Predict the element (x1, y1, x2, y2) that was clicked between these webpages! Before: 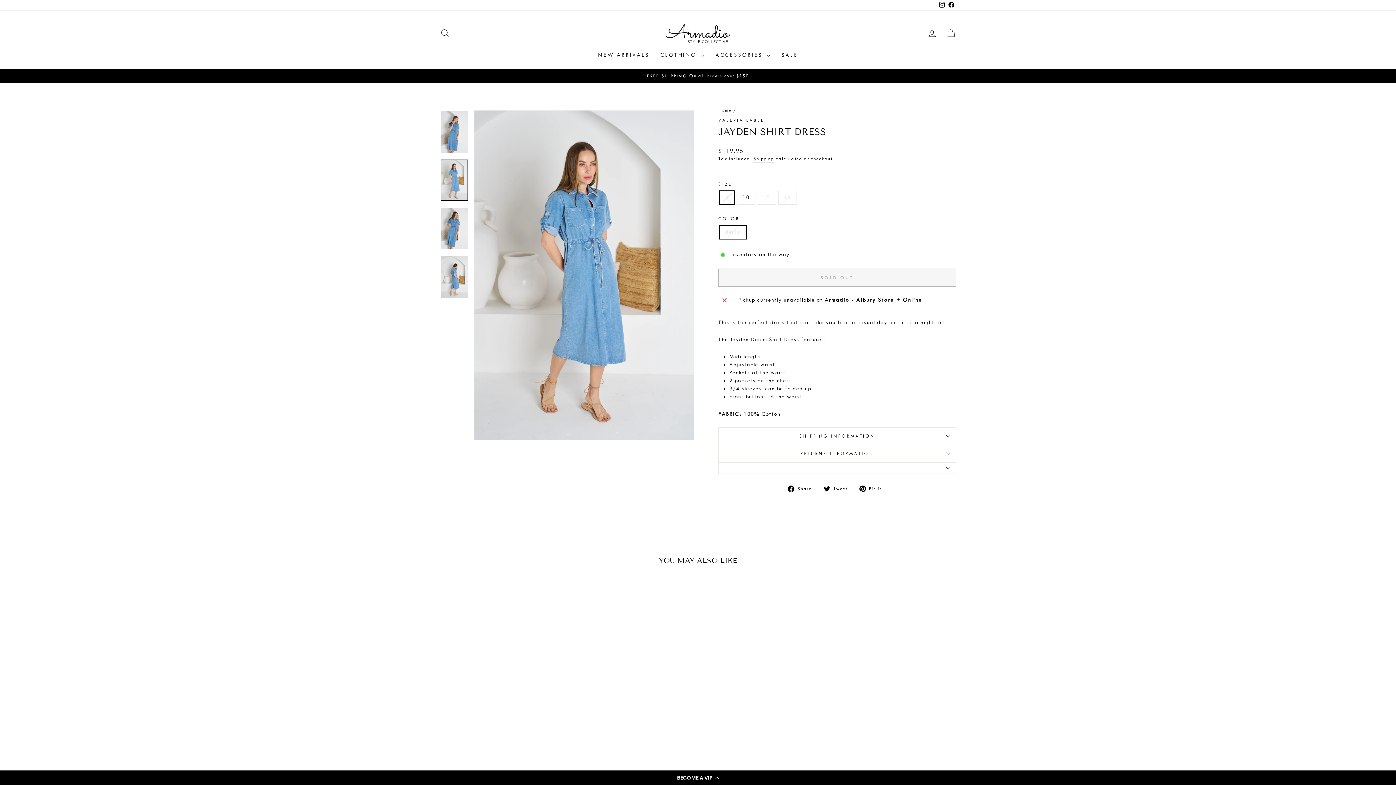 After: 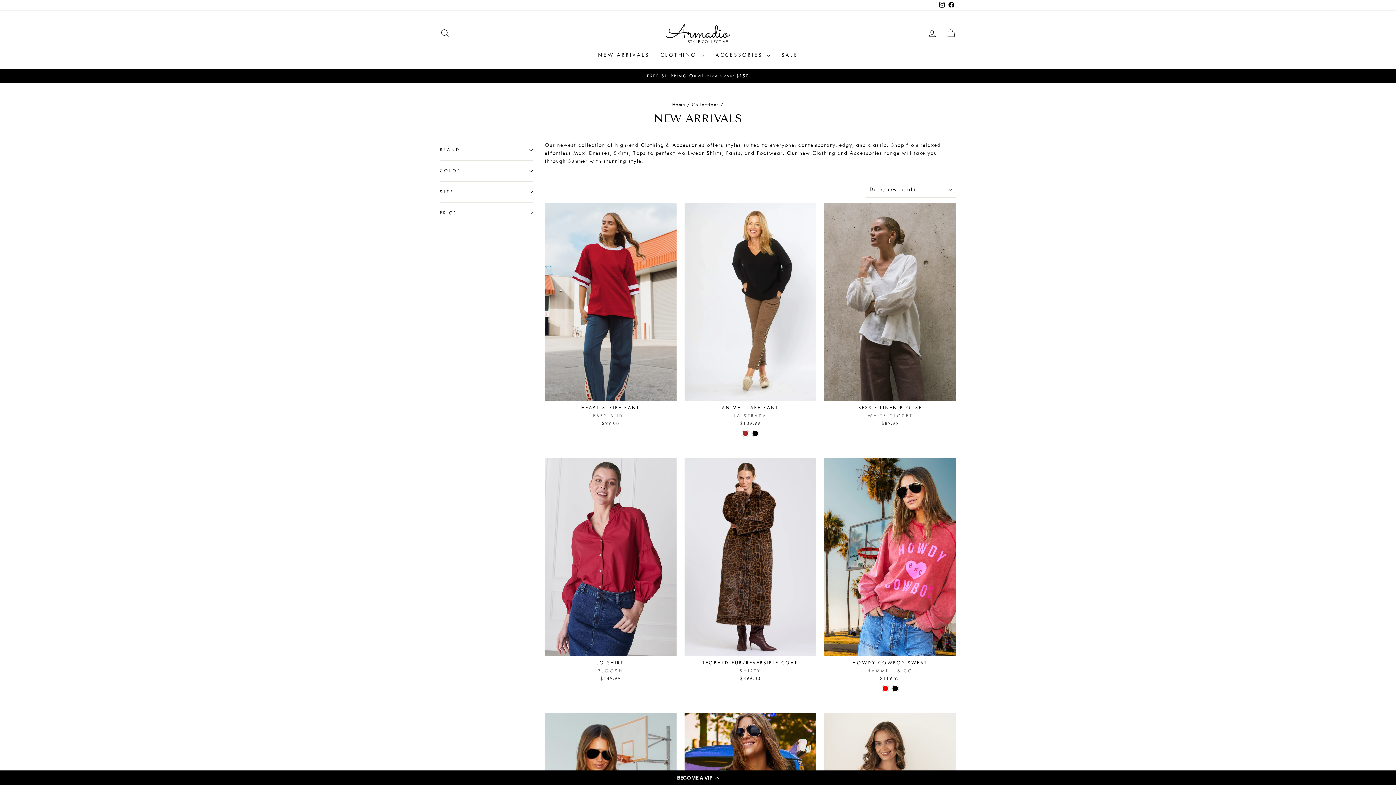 Action: label: NEW ARRIVALS bbox: (592, 48, 654, 61)